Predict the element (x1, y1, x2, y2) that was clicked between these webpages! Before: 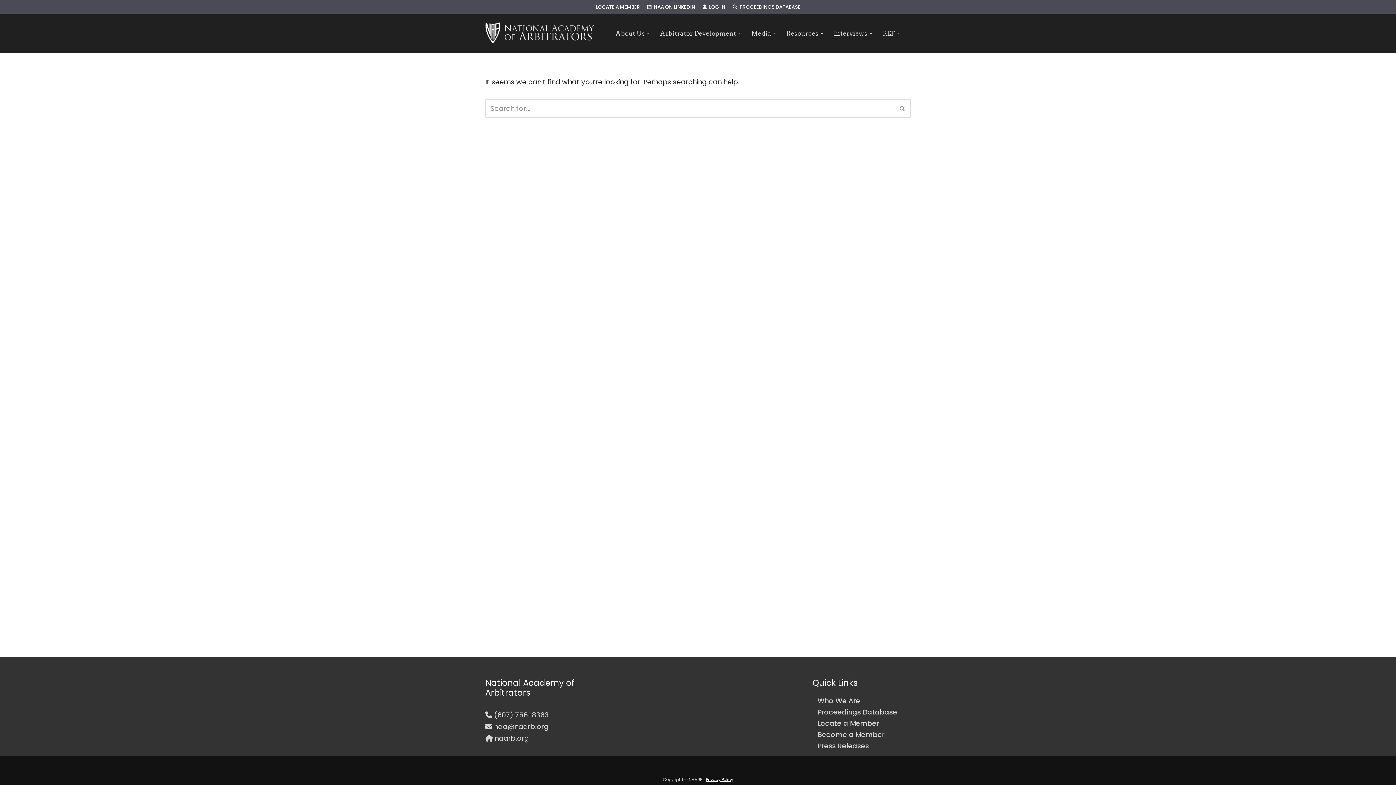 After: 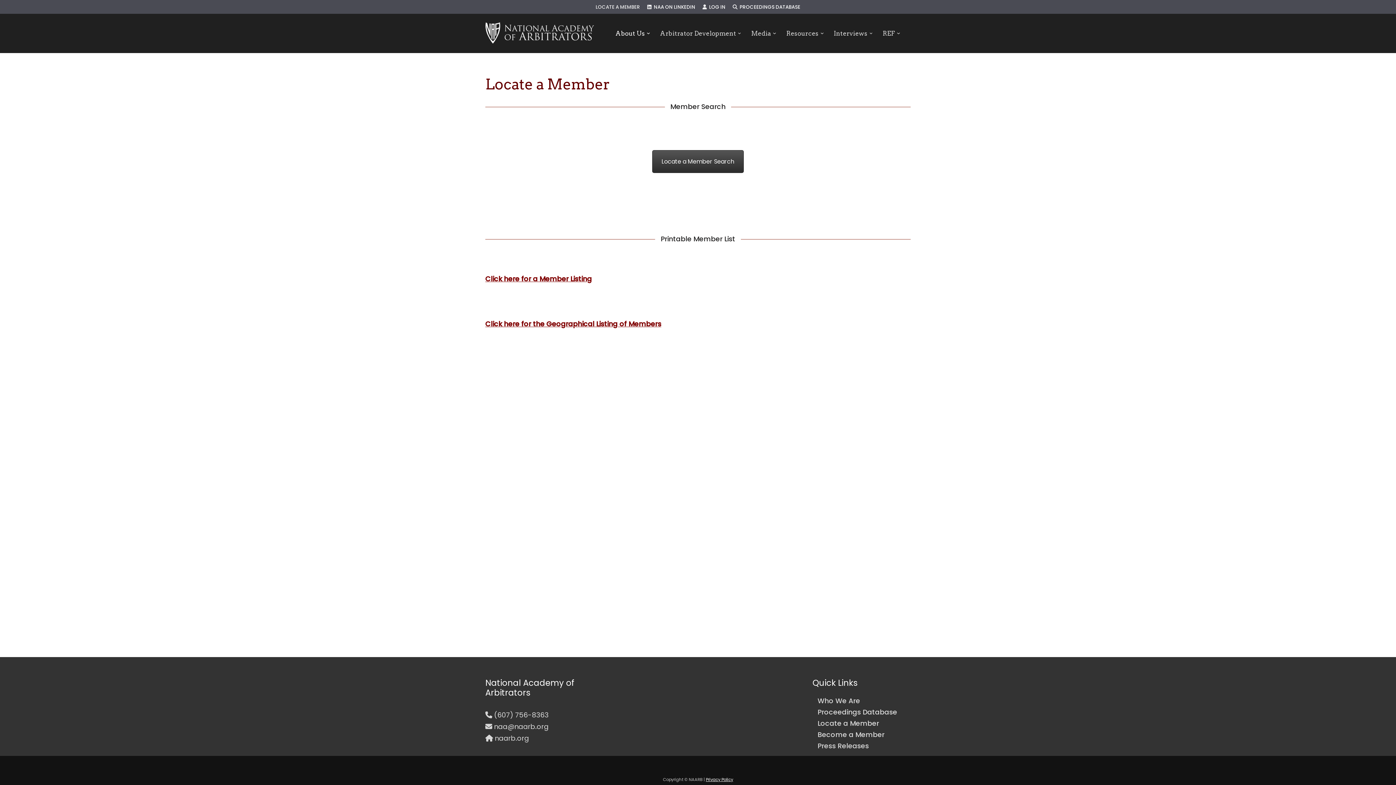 Action: label: LOCATE A MEMBER bbox: (595, 2, 640, 10)